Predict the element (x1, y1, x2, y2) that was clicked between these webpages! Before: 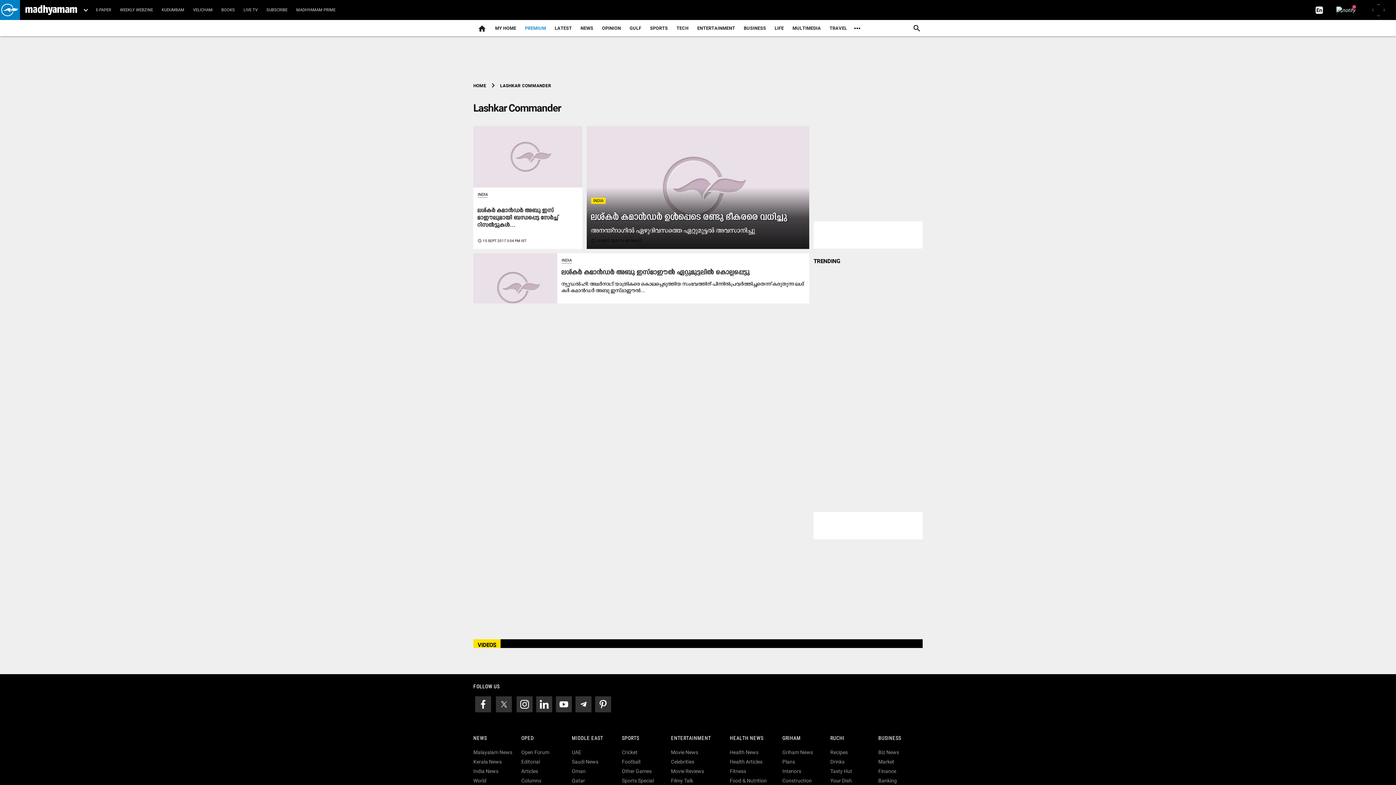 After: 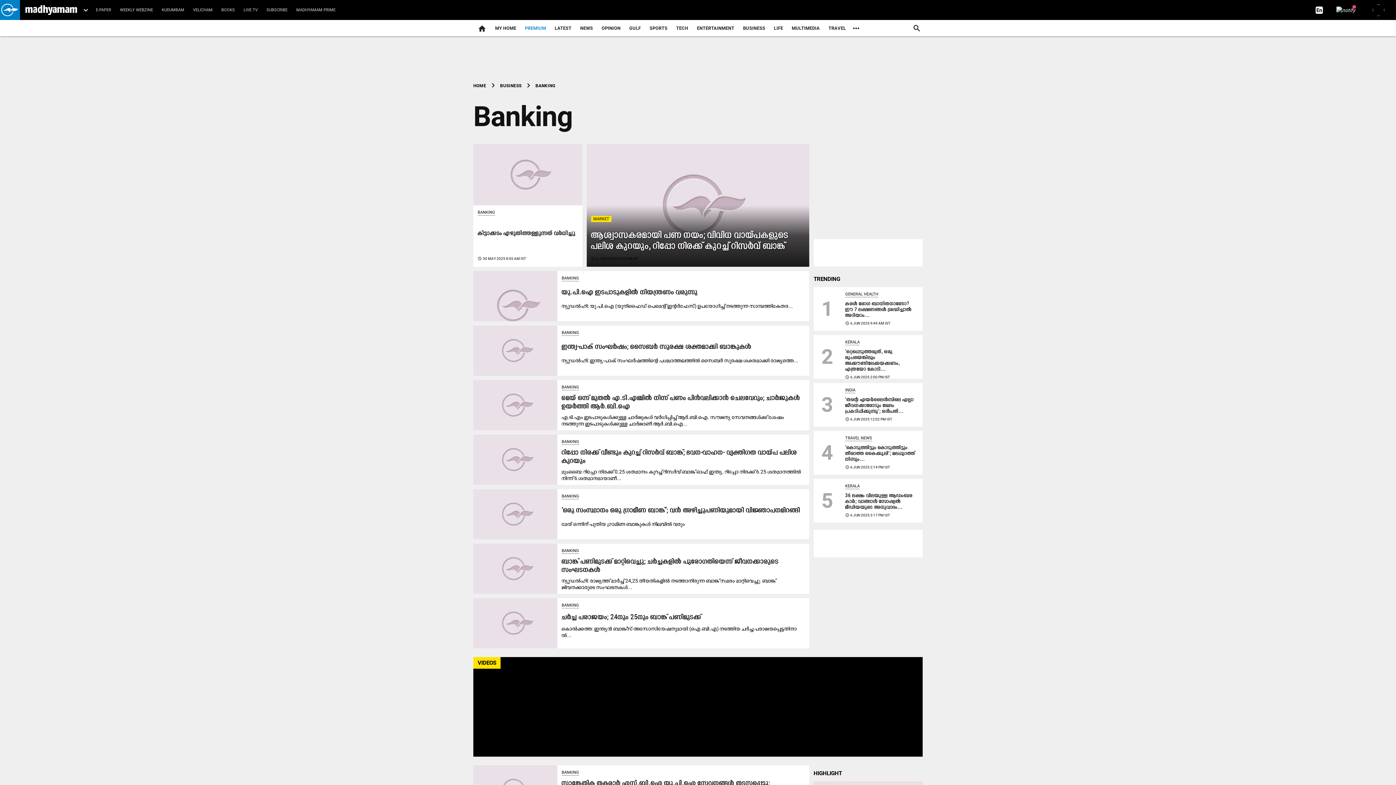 Action: bbox: (878, 778, 897, 784) label: Banking